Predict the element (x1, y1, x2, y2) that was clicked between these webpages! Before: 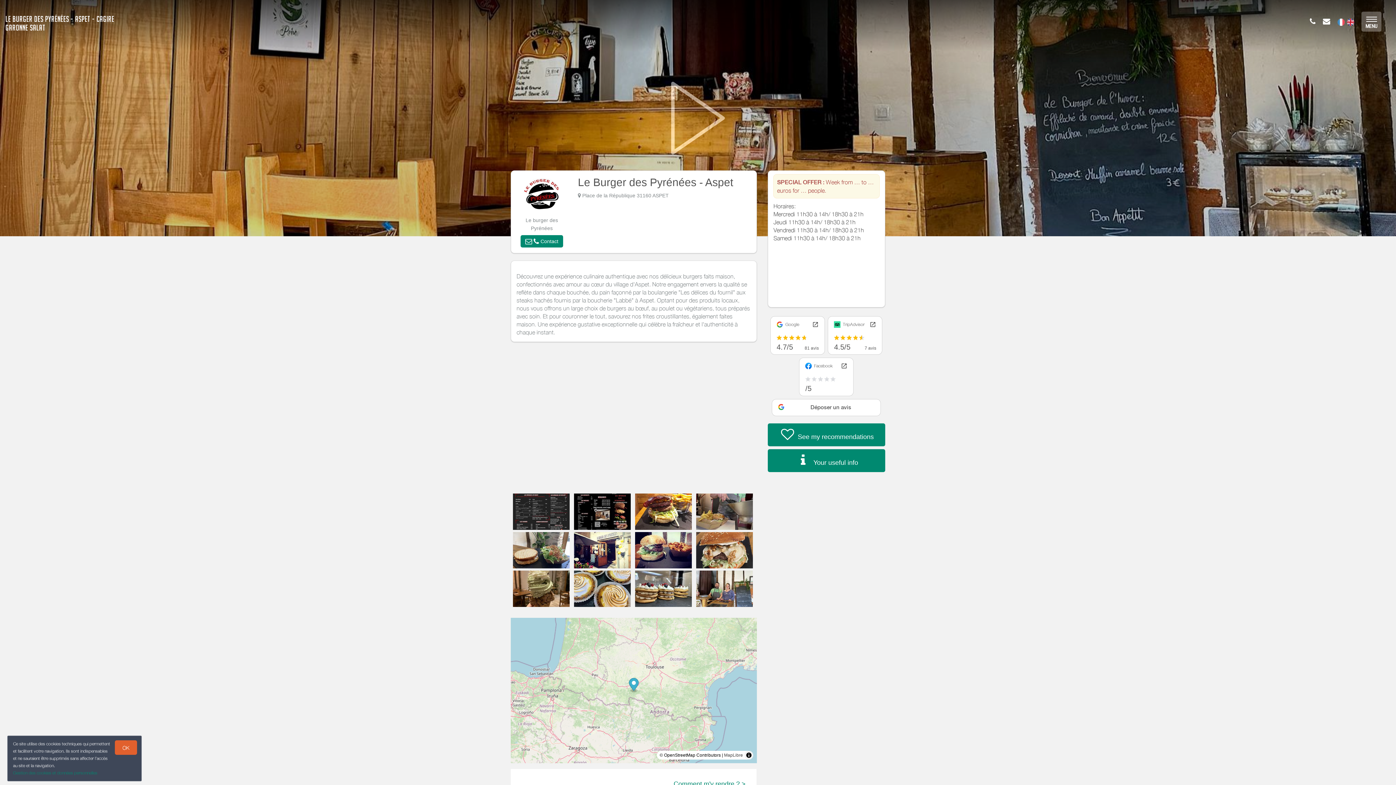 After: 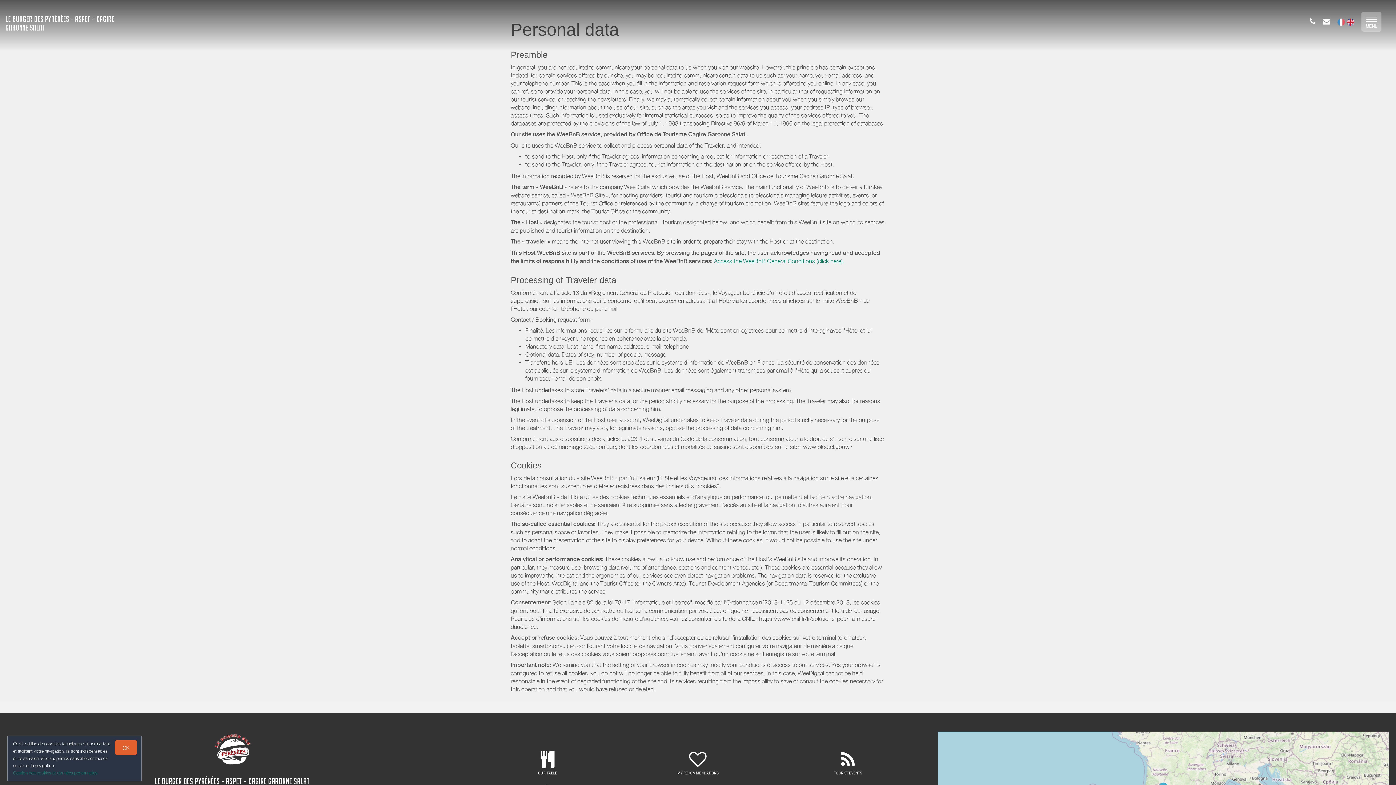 Action: bbox: (13, 770, 97, 776) label: Gestion des cookies et données personnelles